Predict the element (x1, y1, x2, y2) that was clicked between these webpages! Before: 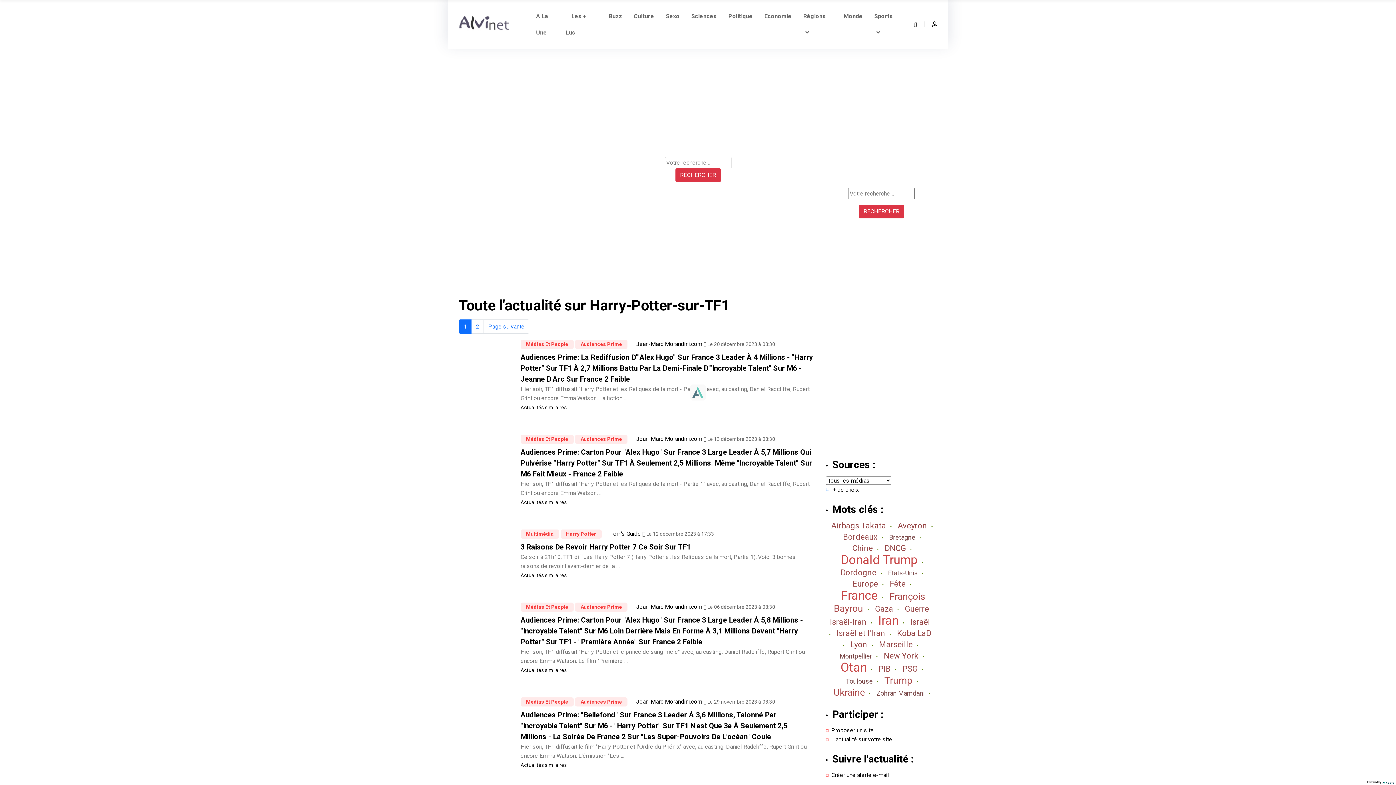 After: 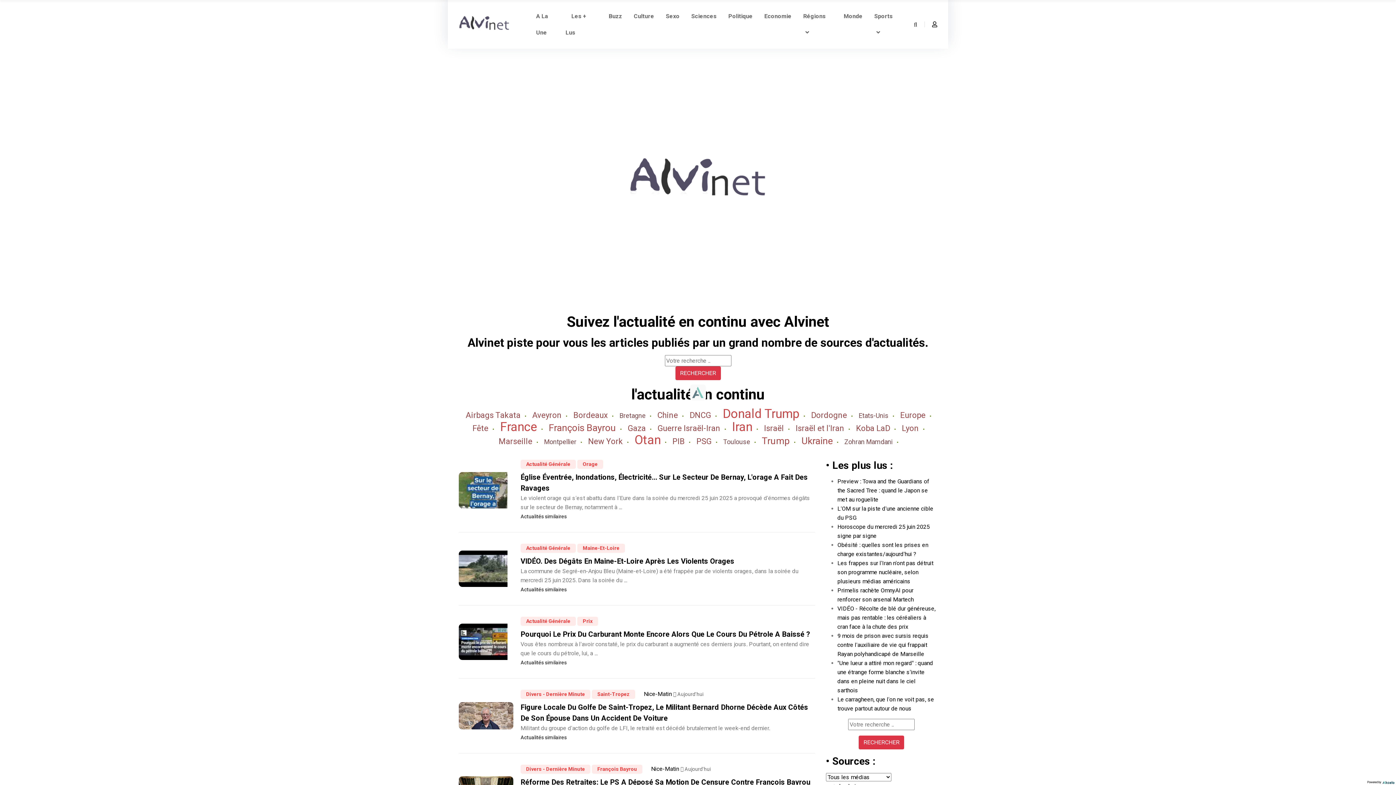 Action: bbox: (458, 19, 509, 28)